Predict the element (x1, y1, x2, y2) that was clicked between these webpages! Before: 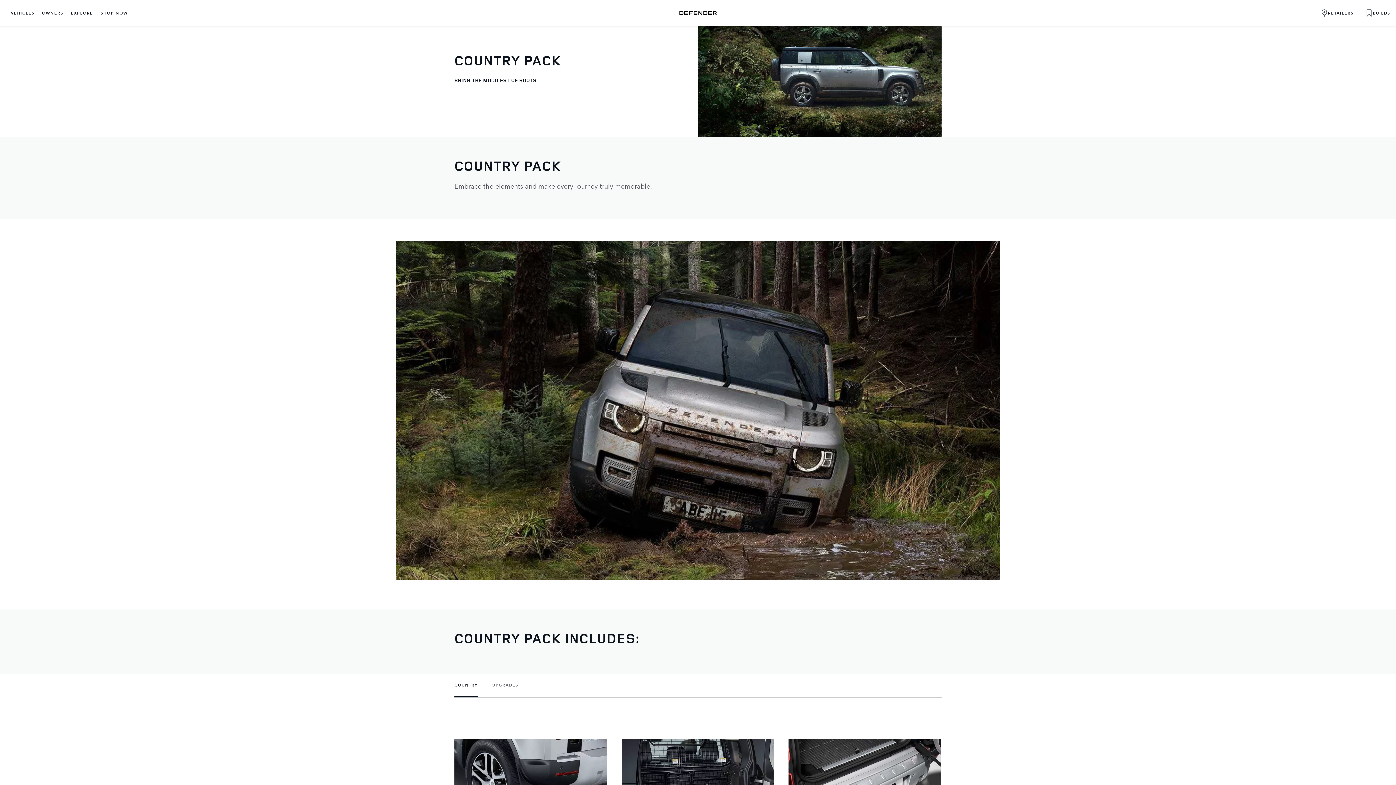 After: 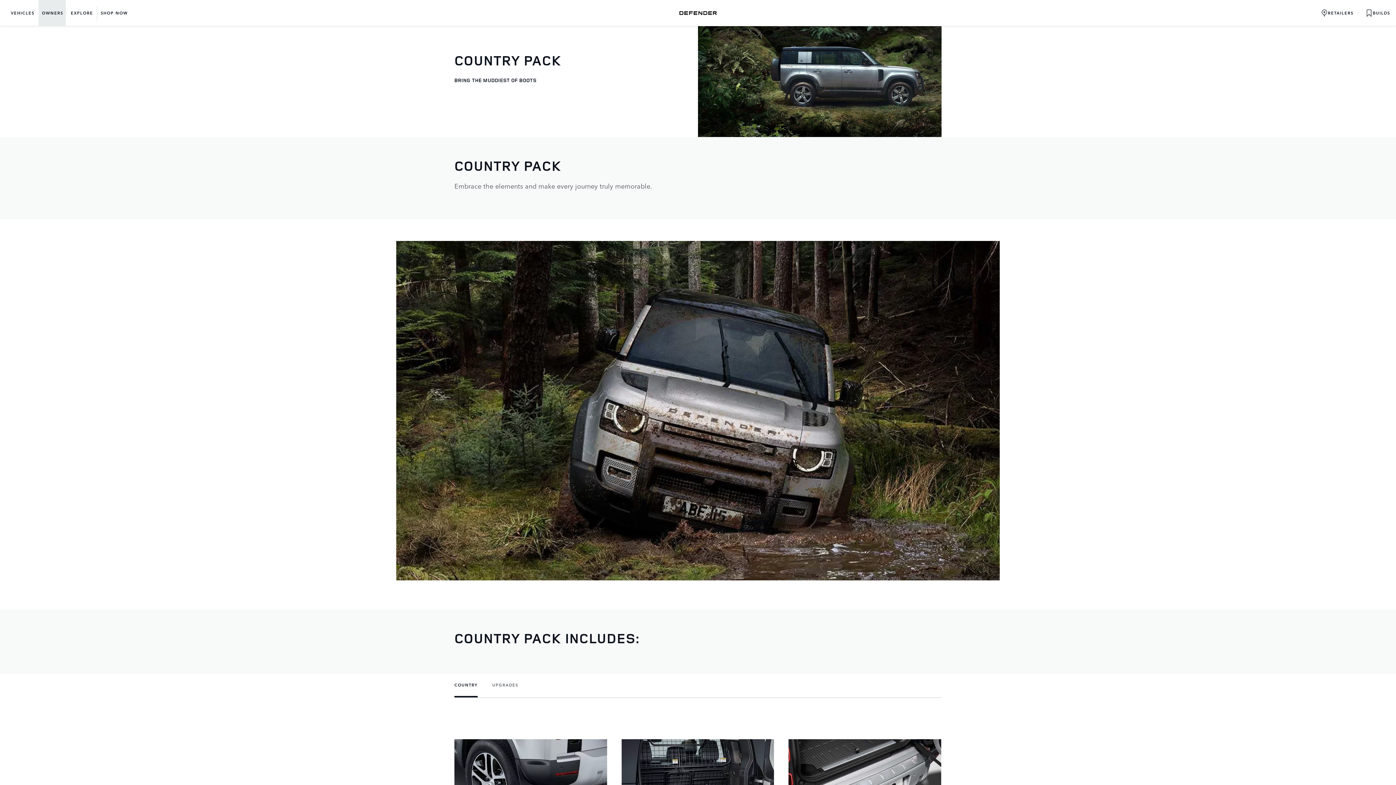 Action: label: Owners bbox: (38, 0, 65, 25)